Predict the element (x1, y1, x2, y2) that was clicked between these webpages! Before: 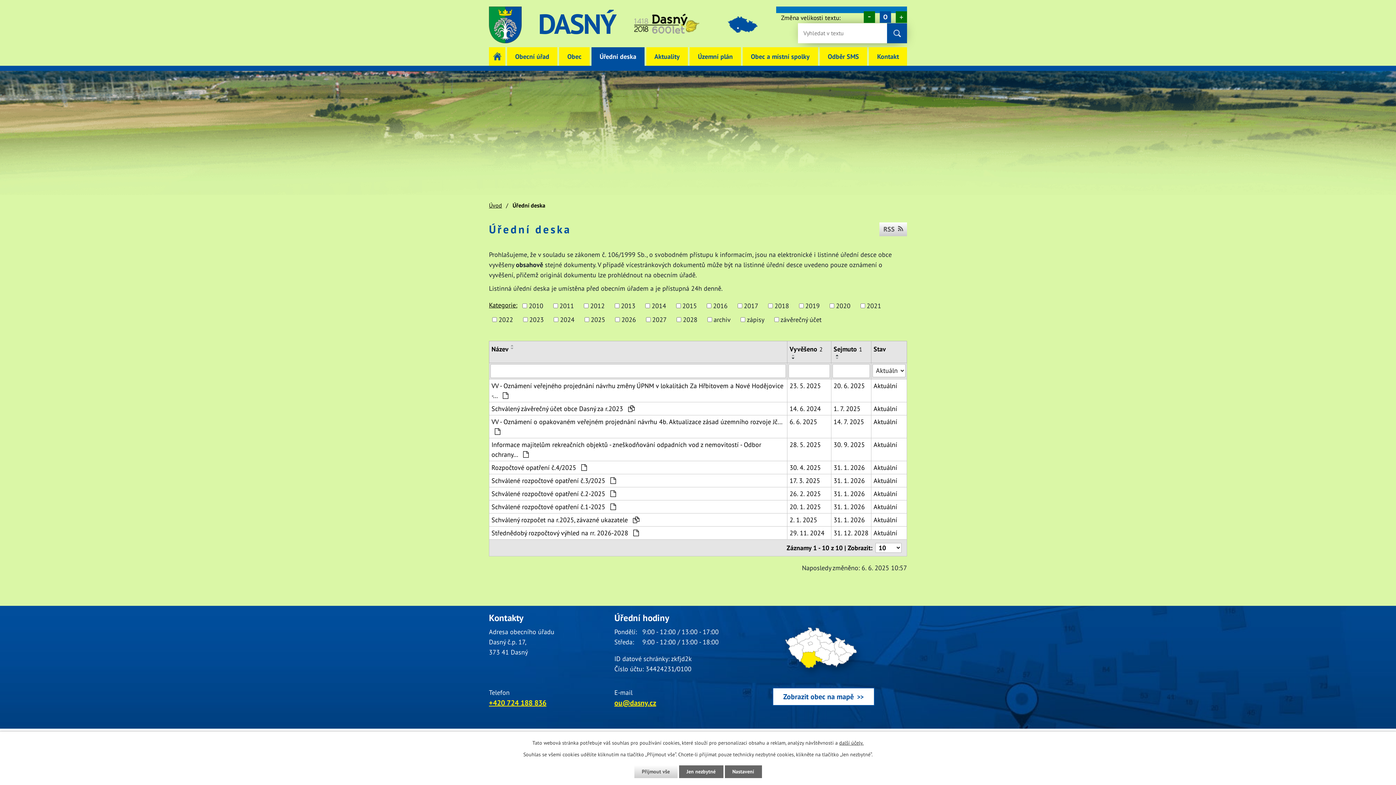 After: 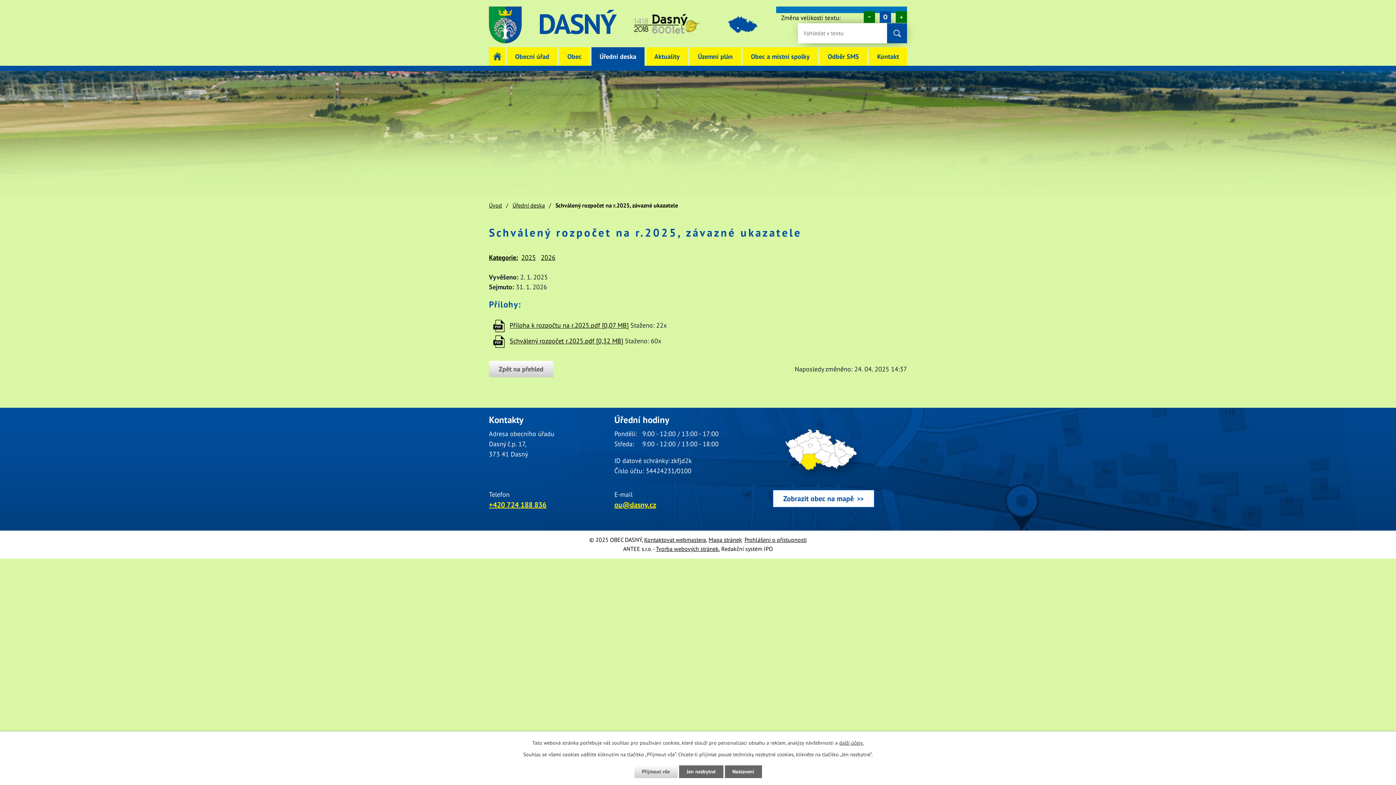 Action: label: Schválený rozpočet na r.2025, závazné ukazatele  bbox: (491, 515, 785, 525)